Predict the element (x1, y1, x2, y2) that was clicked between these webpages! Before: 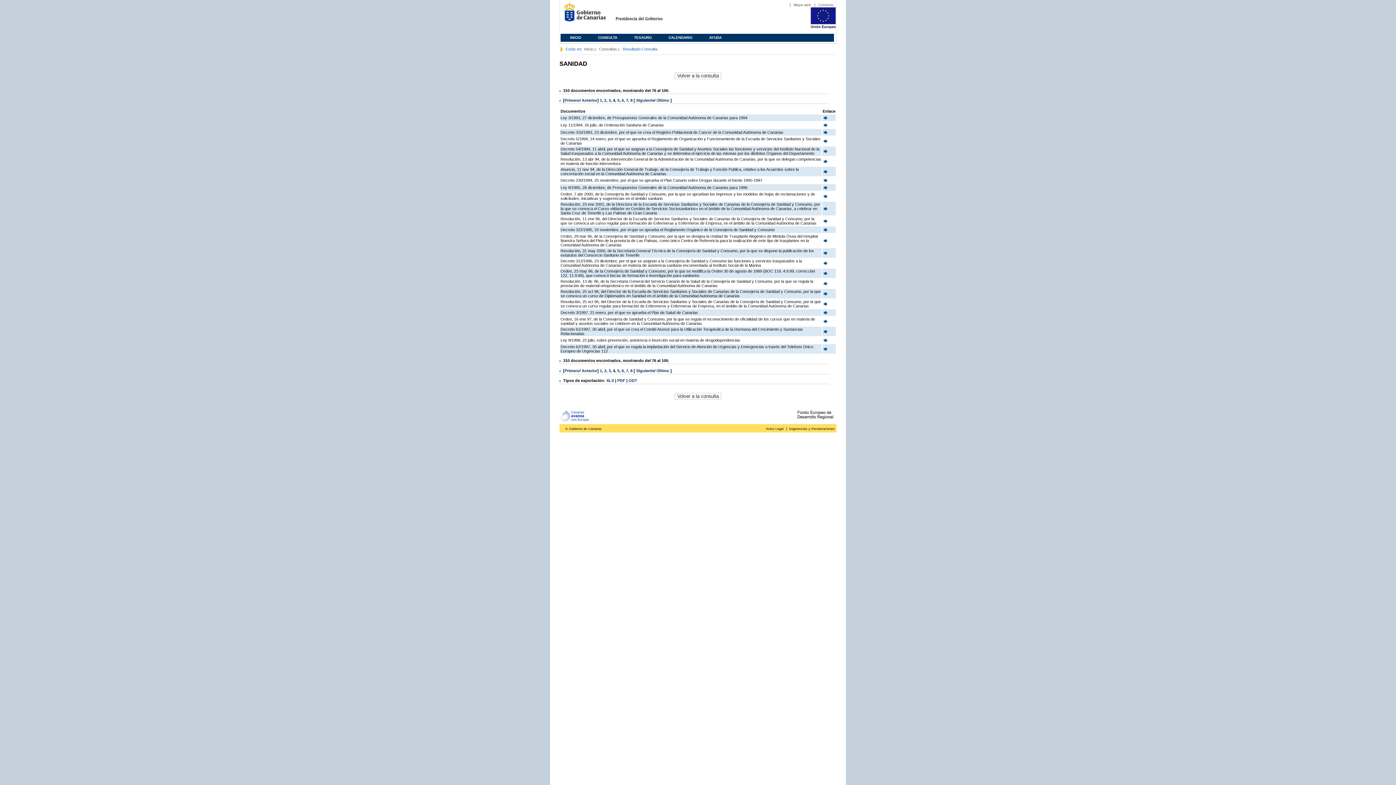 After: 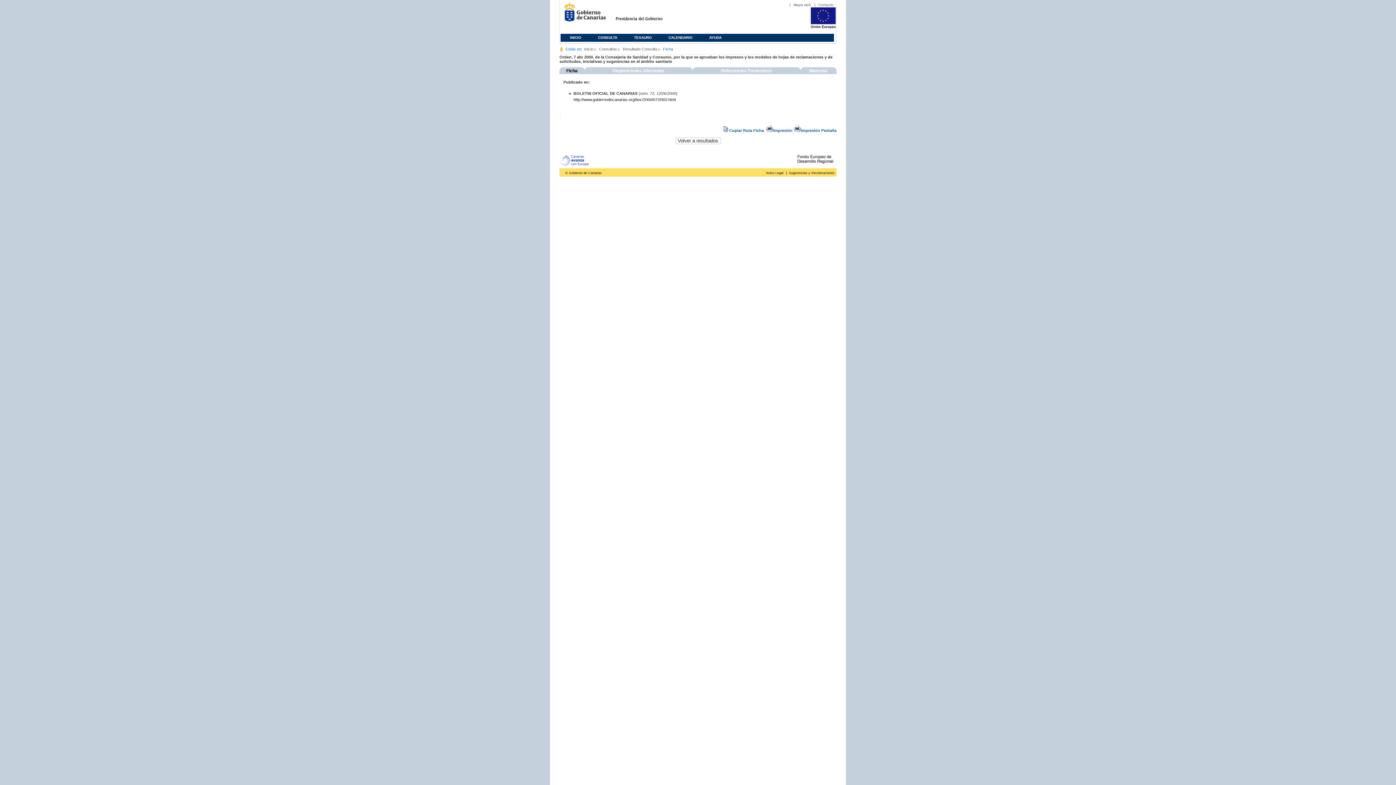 Action: bbox: (822, 195, 828, 200)